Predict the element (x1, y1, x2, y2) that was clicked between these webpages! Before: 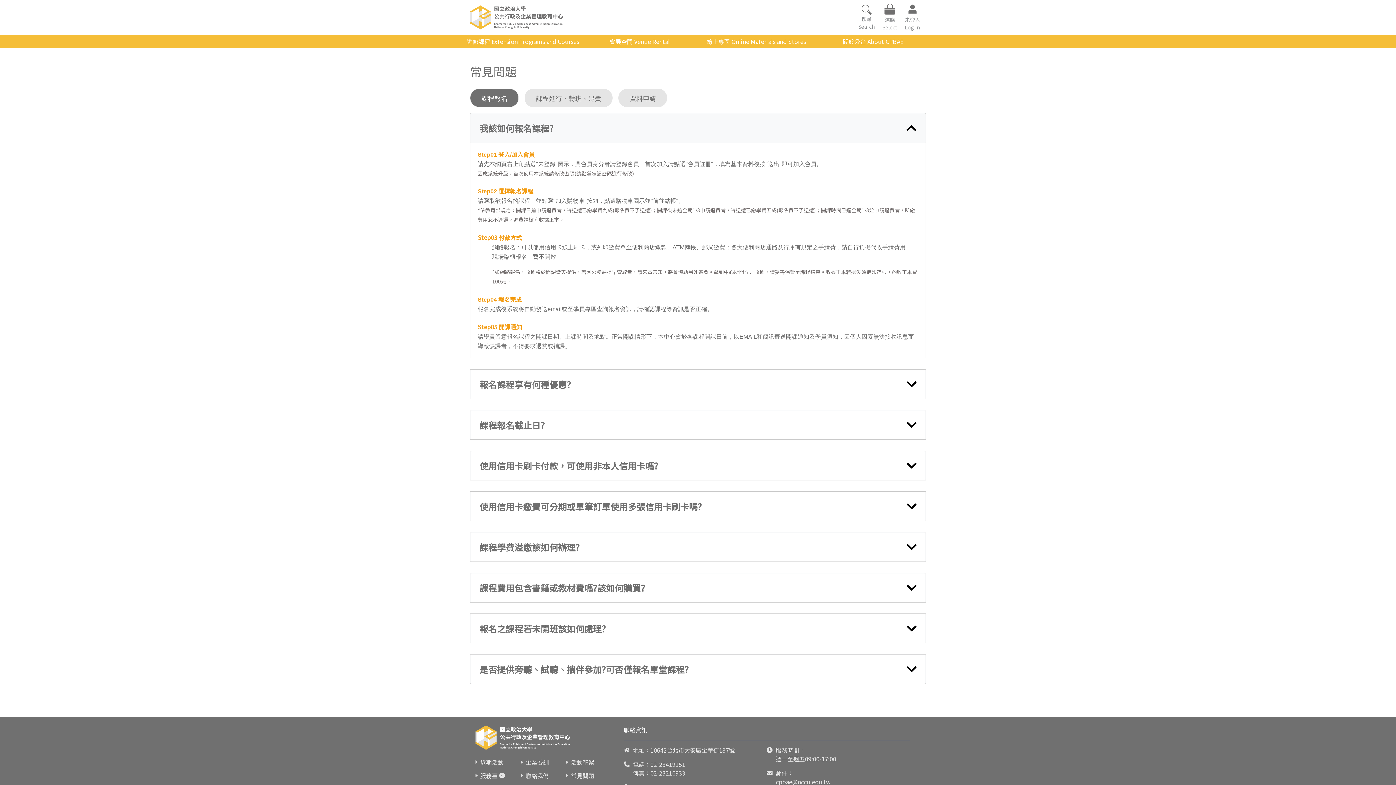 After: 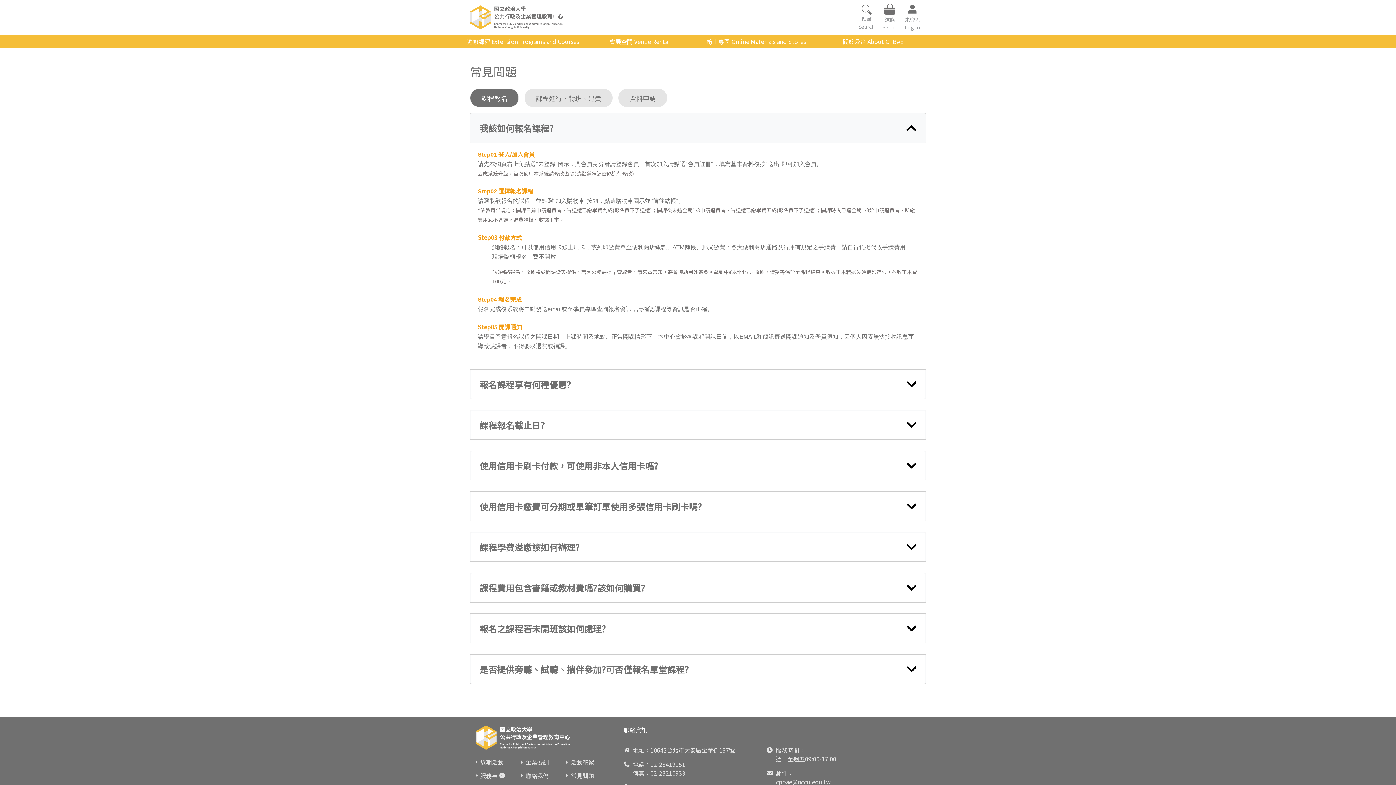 Action: label: 常見問題 bbox: (571, 771, 594, 780)